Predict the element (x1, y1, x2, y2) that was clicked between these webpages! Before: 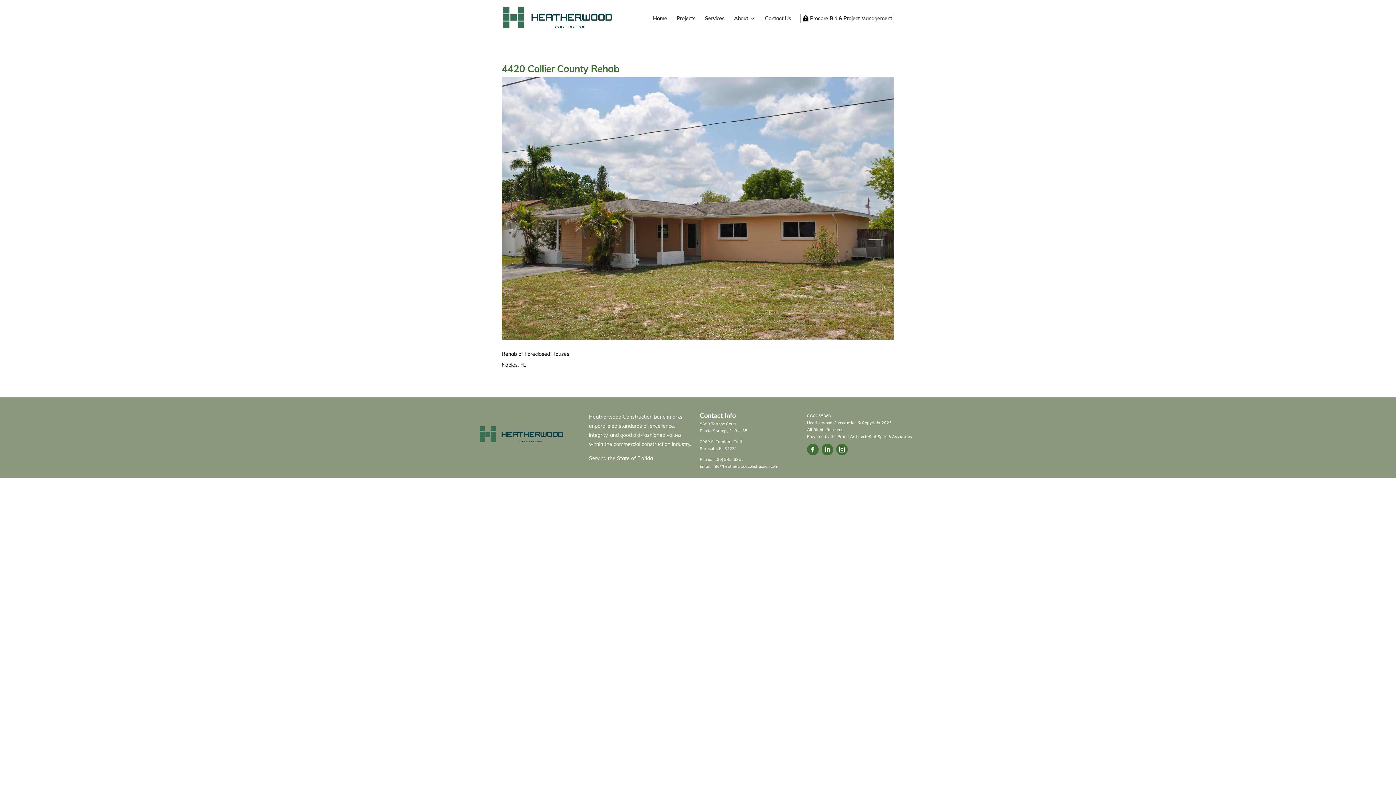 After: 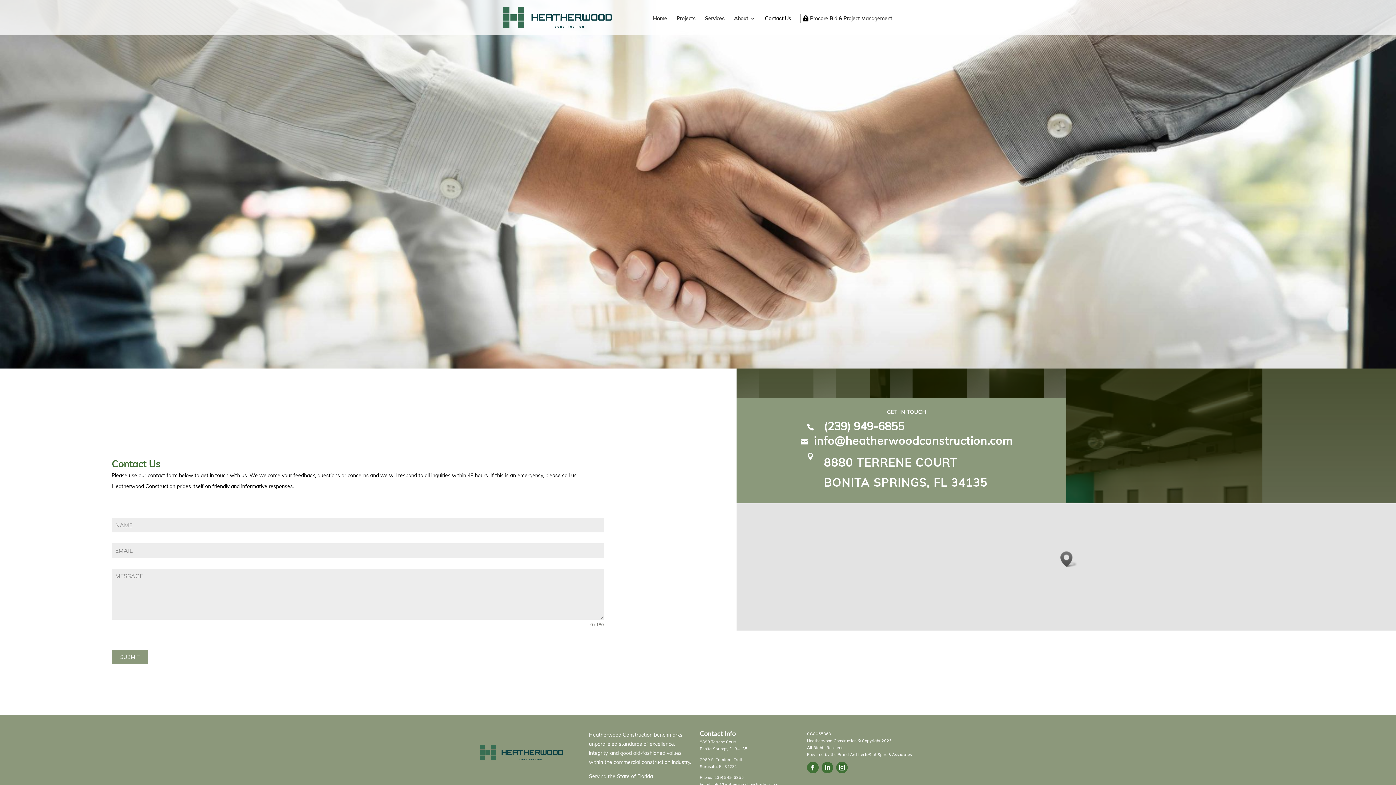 Action: bbox: (765, 16, 791, 34) label: Contact Us